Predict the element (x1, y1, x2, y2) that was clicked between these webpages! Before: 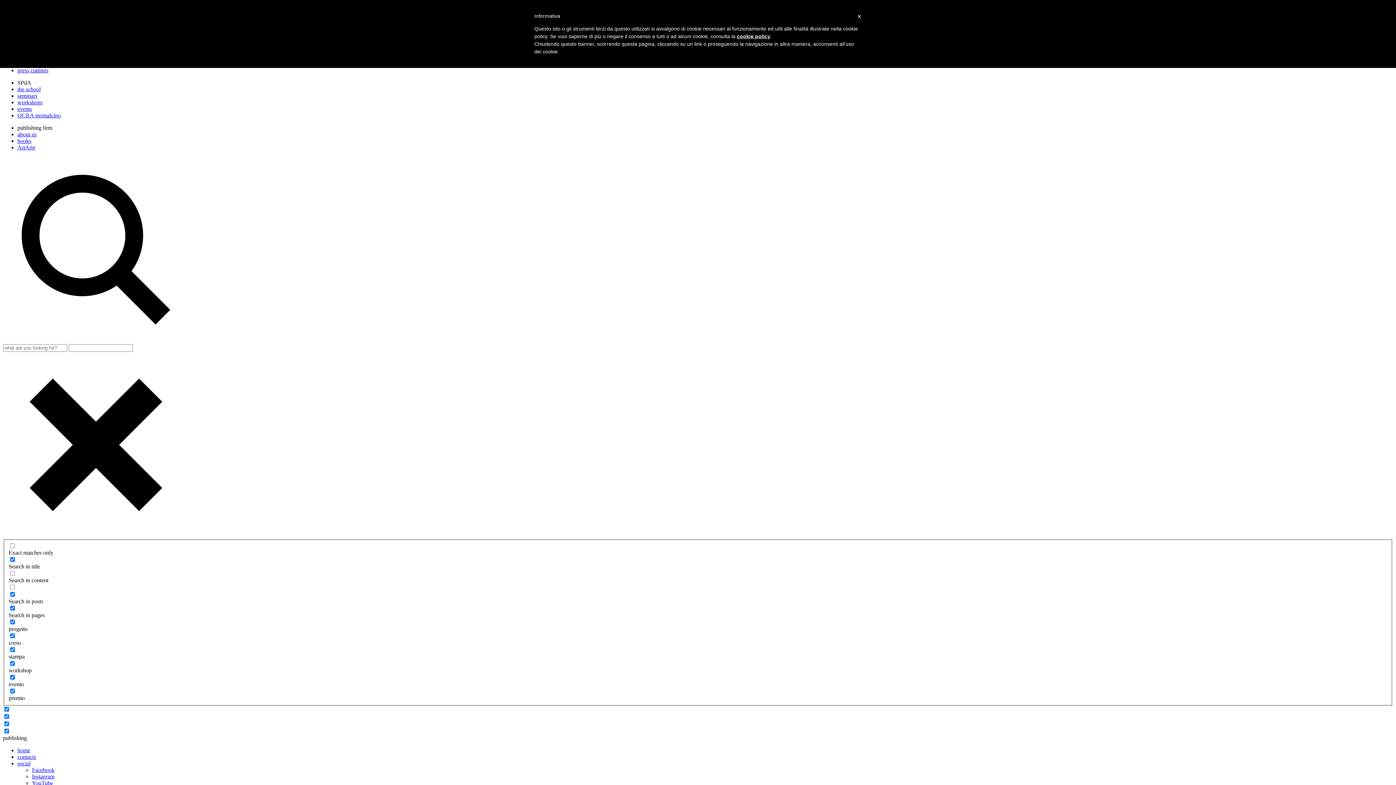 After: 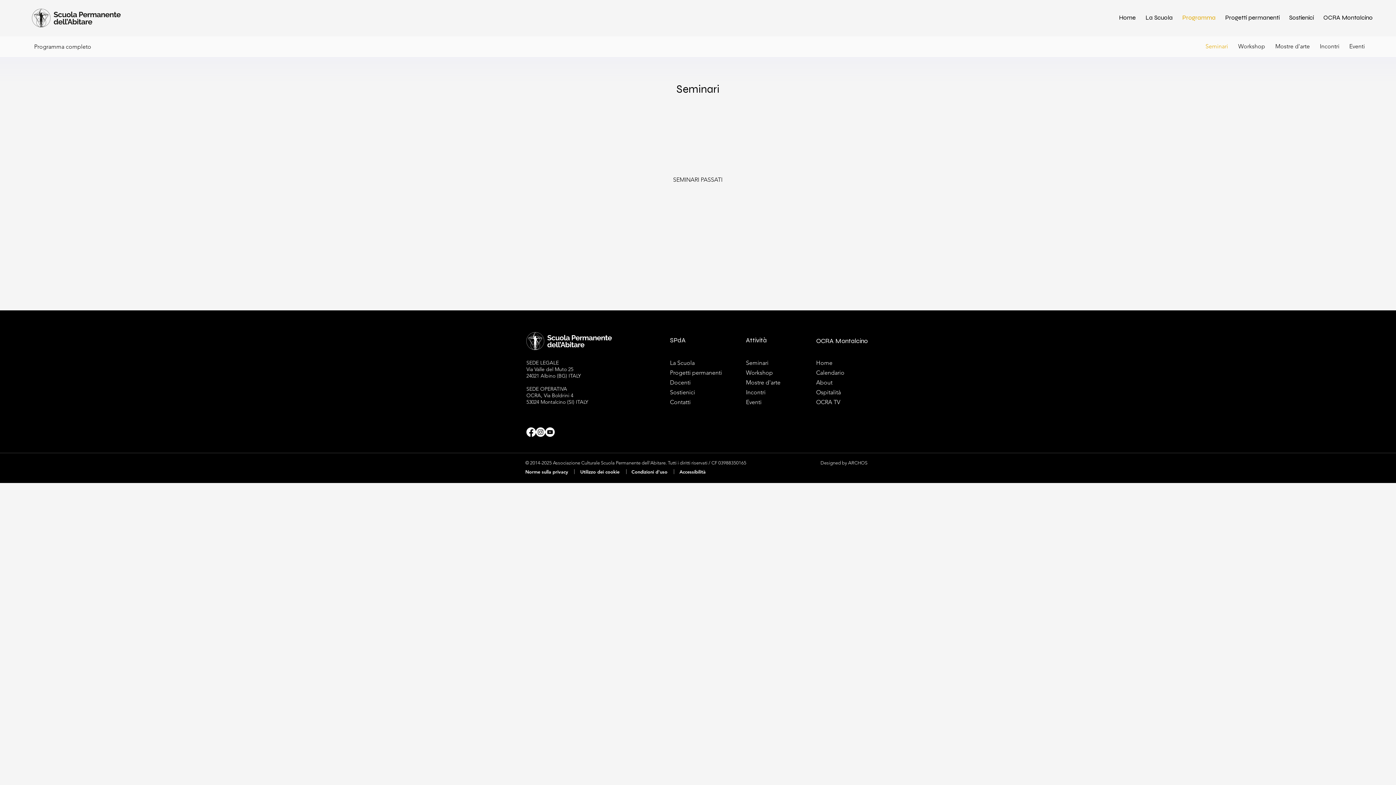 Action: bbox: (17, 92, 37, 99) label: seminars